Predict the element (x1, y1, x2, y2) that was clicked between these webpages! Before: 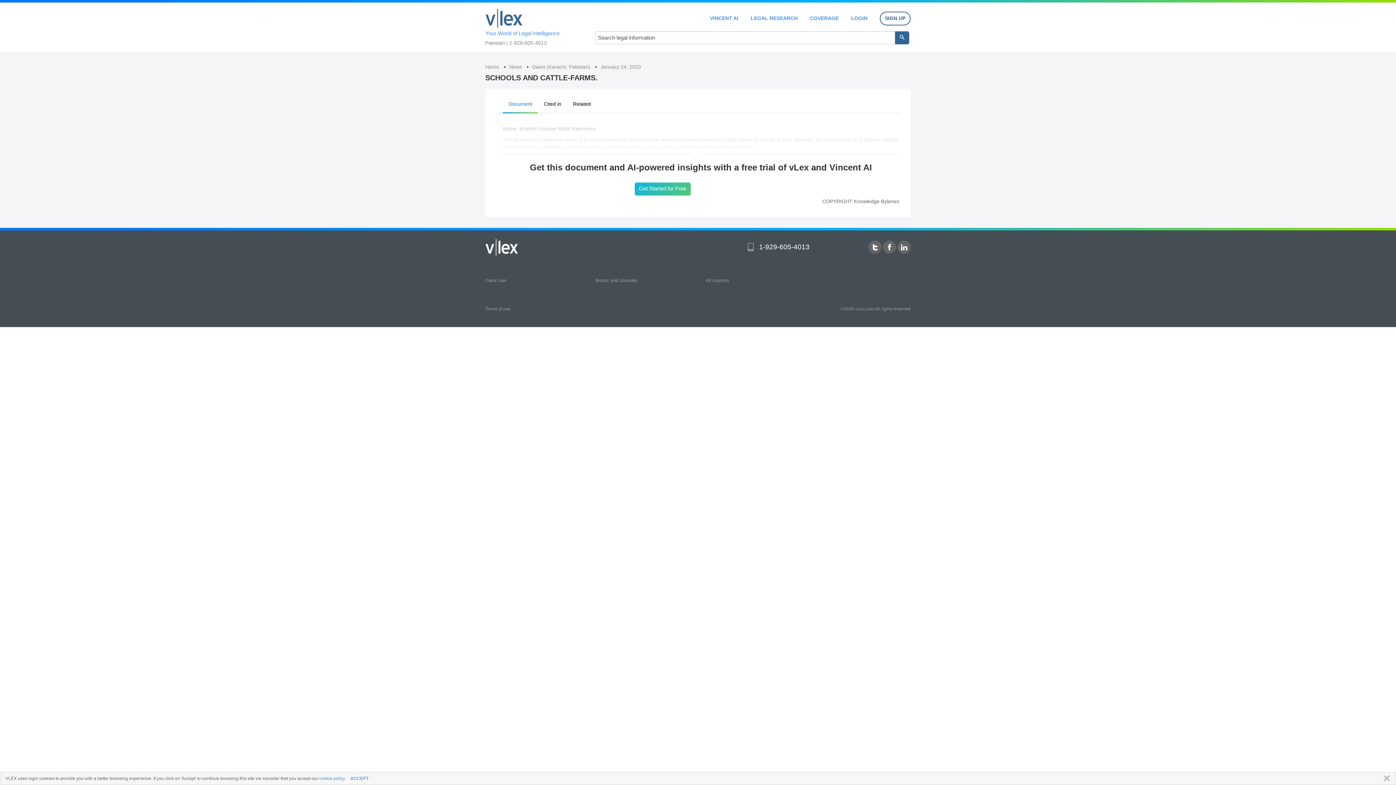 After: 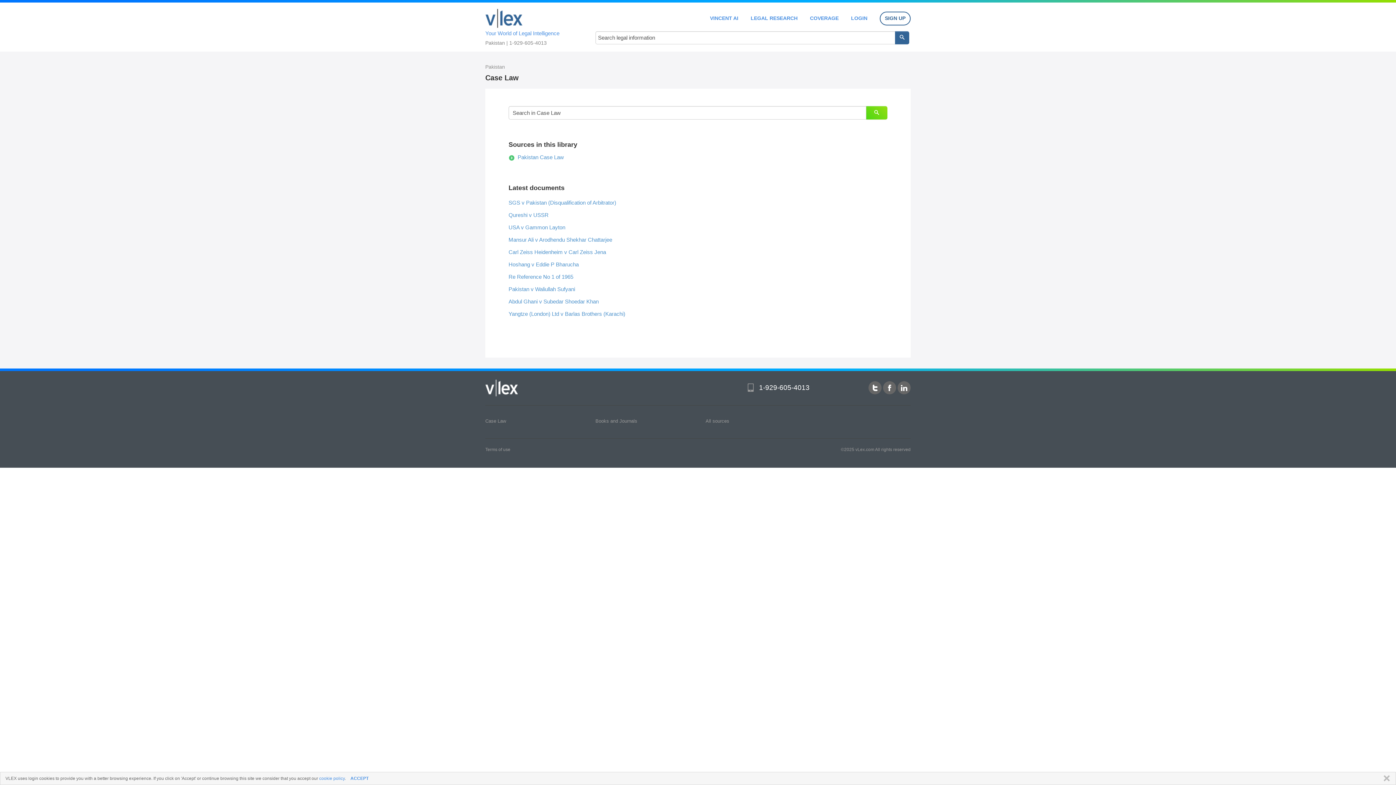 Action: label: Case Law bbox: (485, 277, 506, 283)